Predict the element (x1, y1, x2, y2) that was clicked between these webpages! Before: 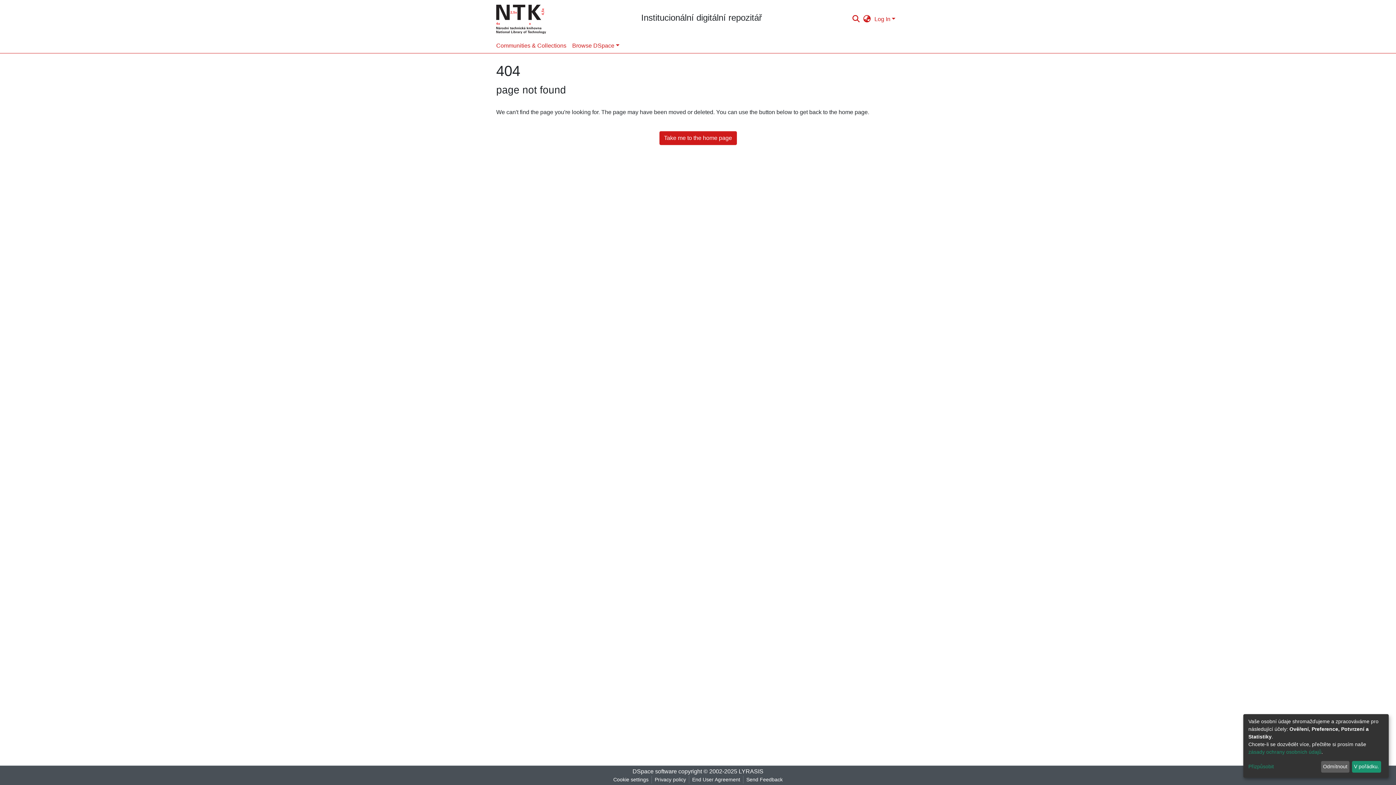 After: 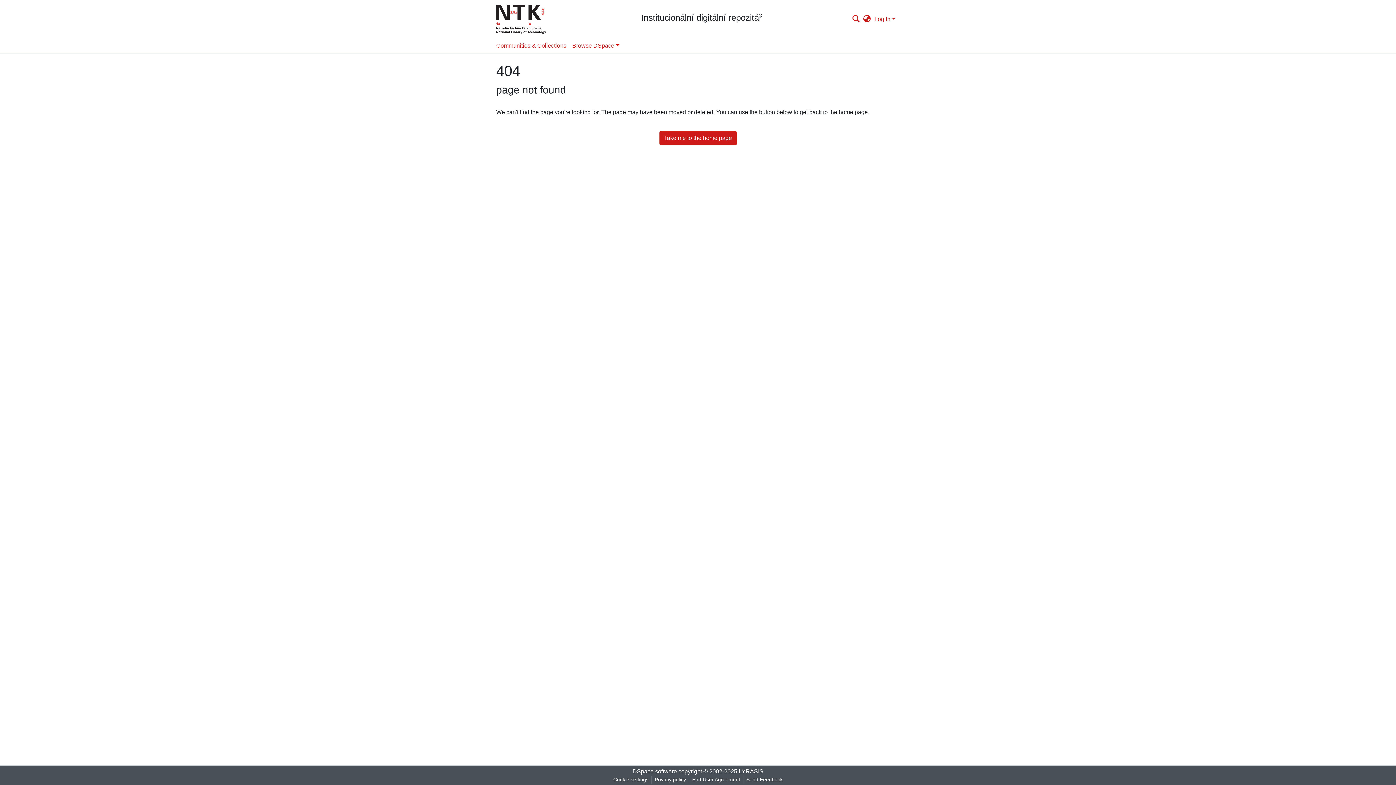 Action: label: Odmítnout bbox: (1321, 761, 1349, 773)